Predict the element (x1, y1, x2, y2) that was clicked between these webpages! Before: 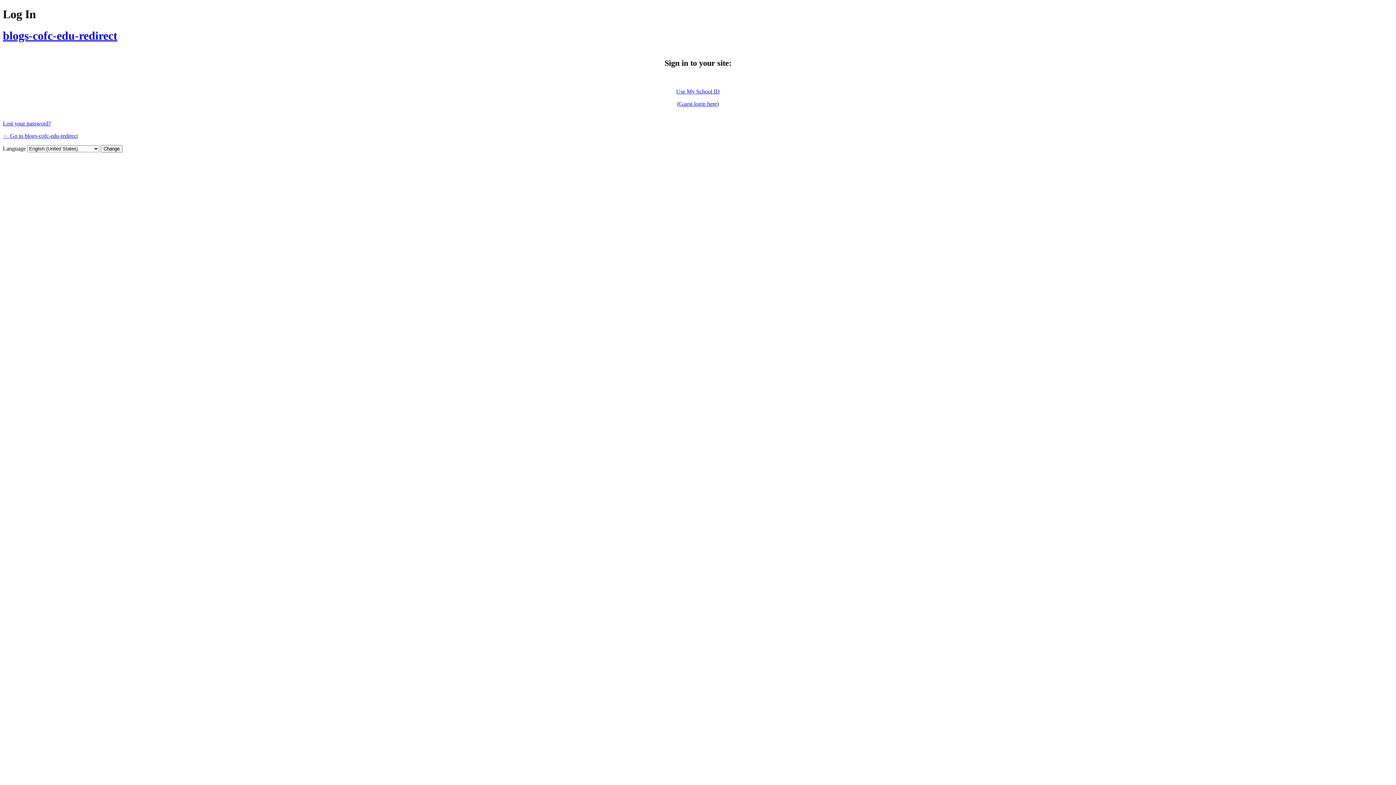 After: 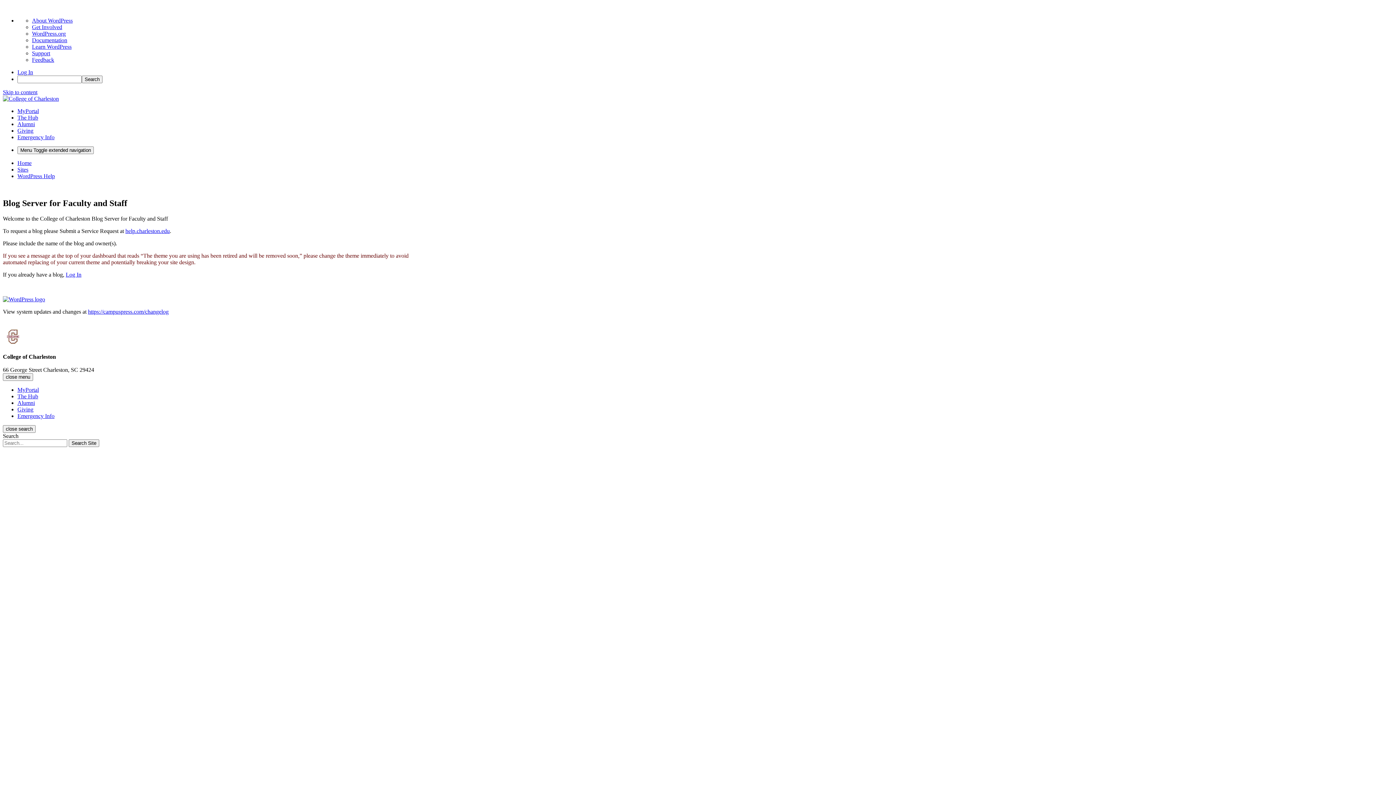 Action: bbox: (2, 132, 77, 138) label: ← Go to blogs-cofc-edu-redirect